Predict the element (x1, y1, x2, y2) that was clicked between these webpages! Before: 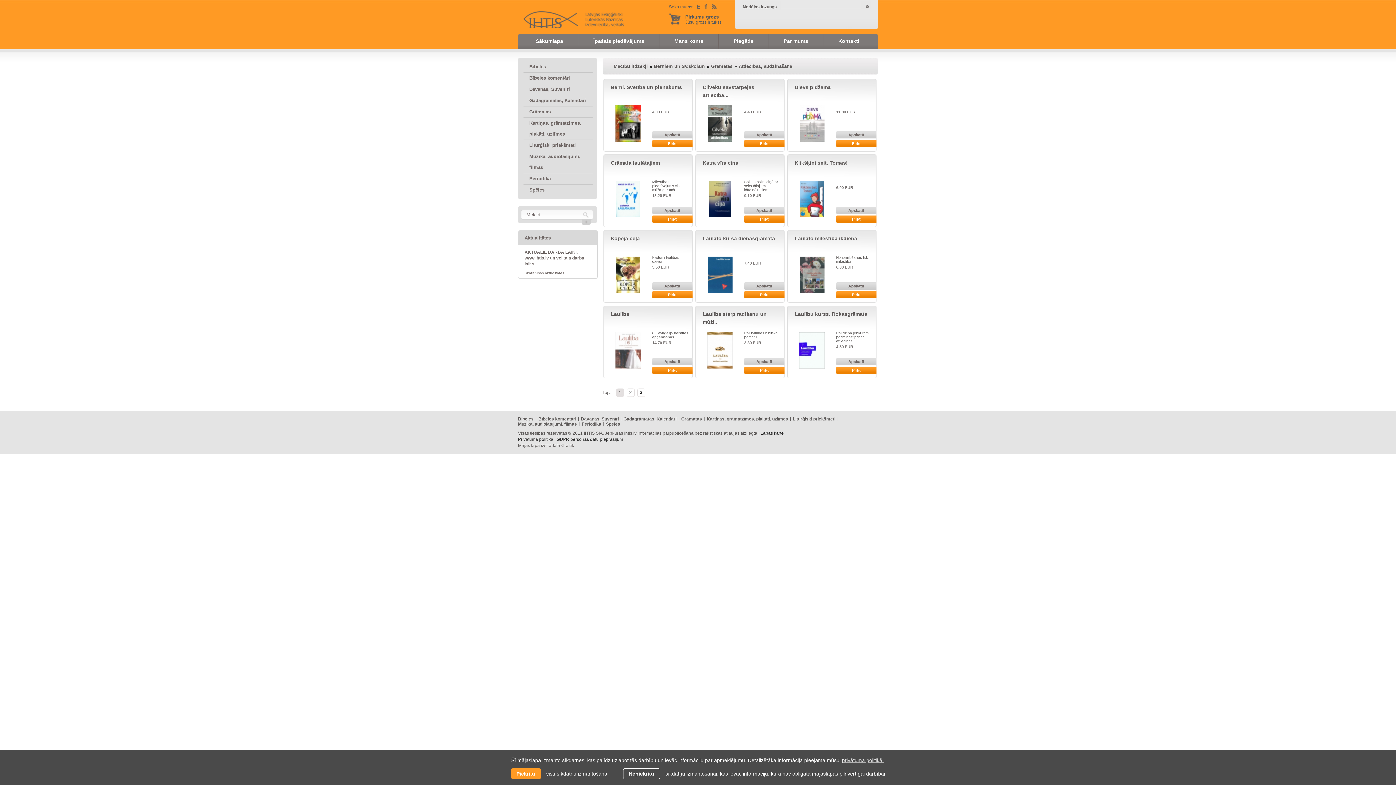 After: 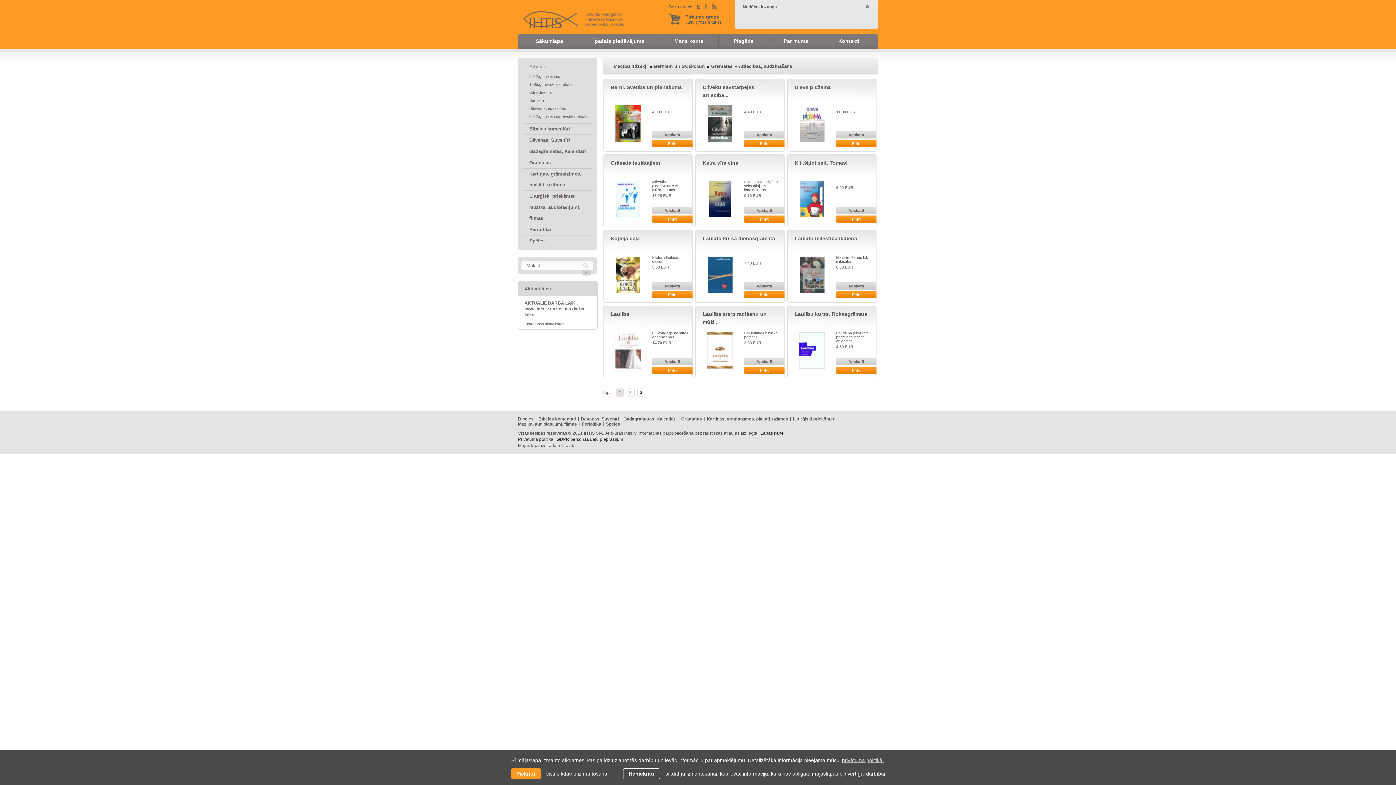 Action: bbox: (529, 61, 592, 72) label: Bībeles